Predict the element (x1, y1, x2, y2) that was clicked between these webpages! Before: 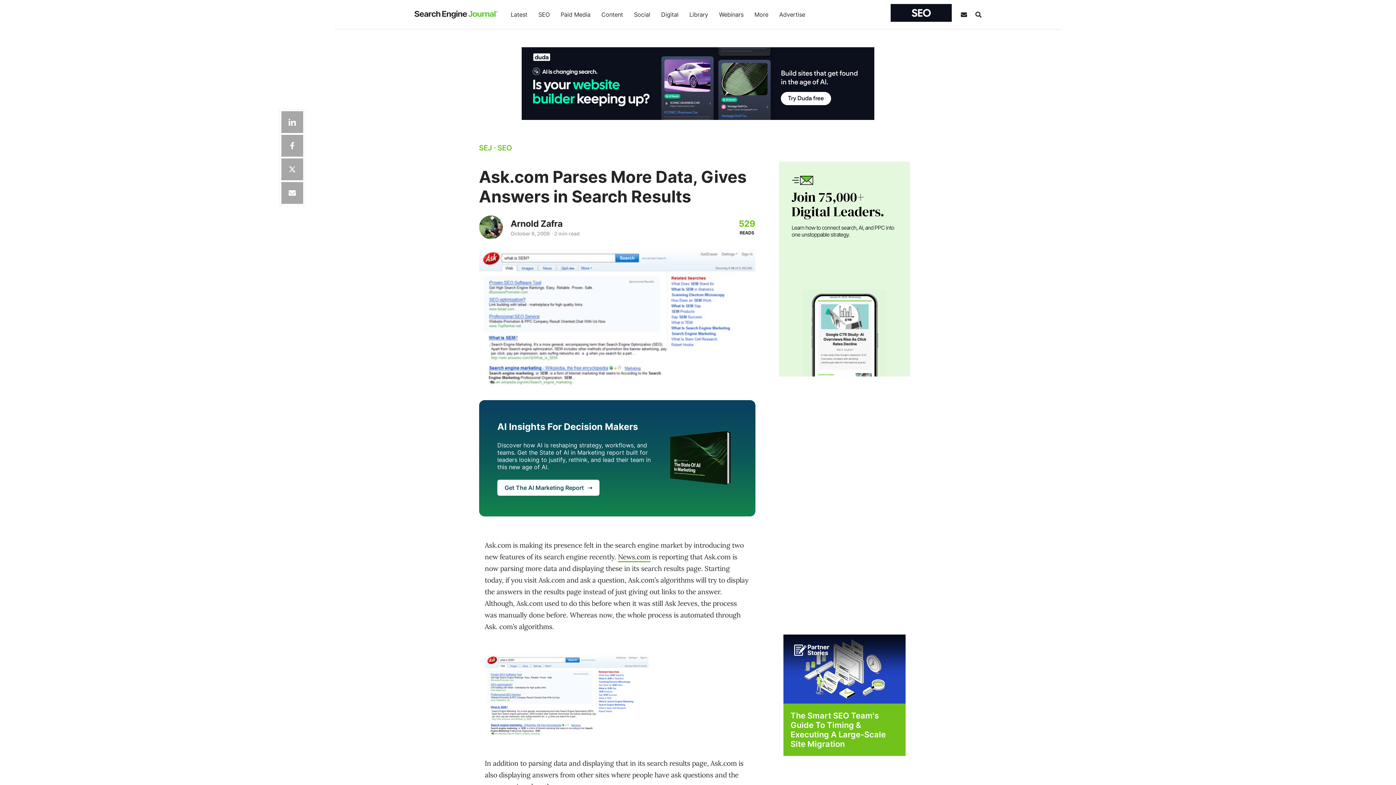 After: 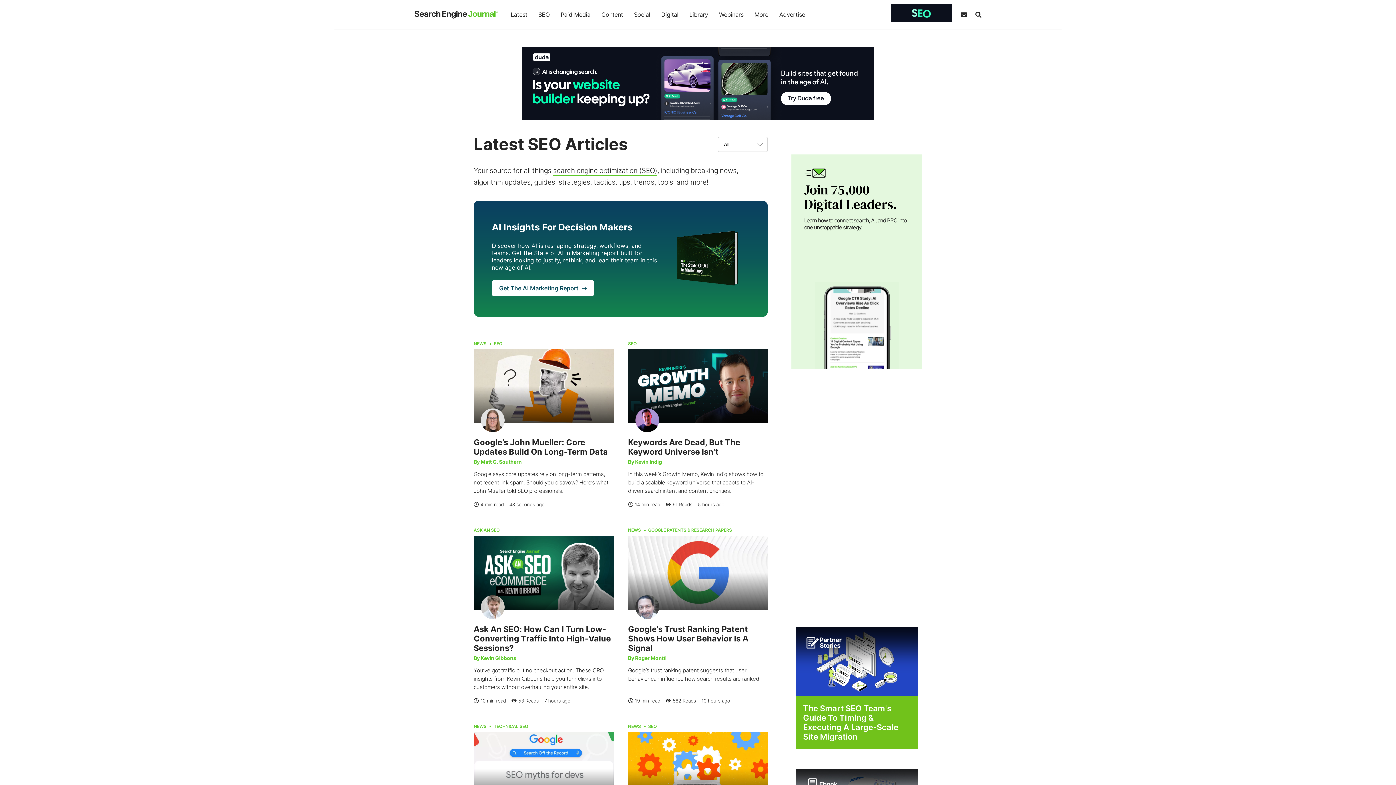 Action: bbox: (533, 0, 555, 29) label: SEO